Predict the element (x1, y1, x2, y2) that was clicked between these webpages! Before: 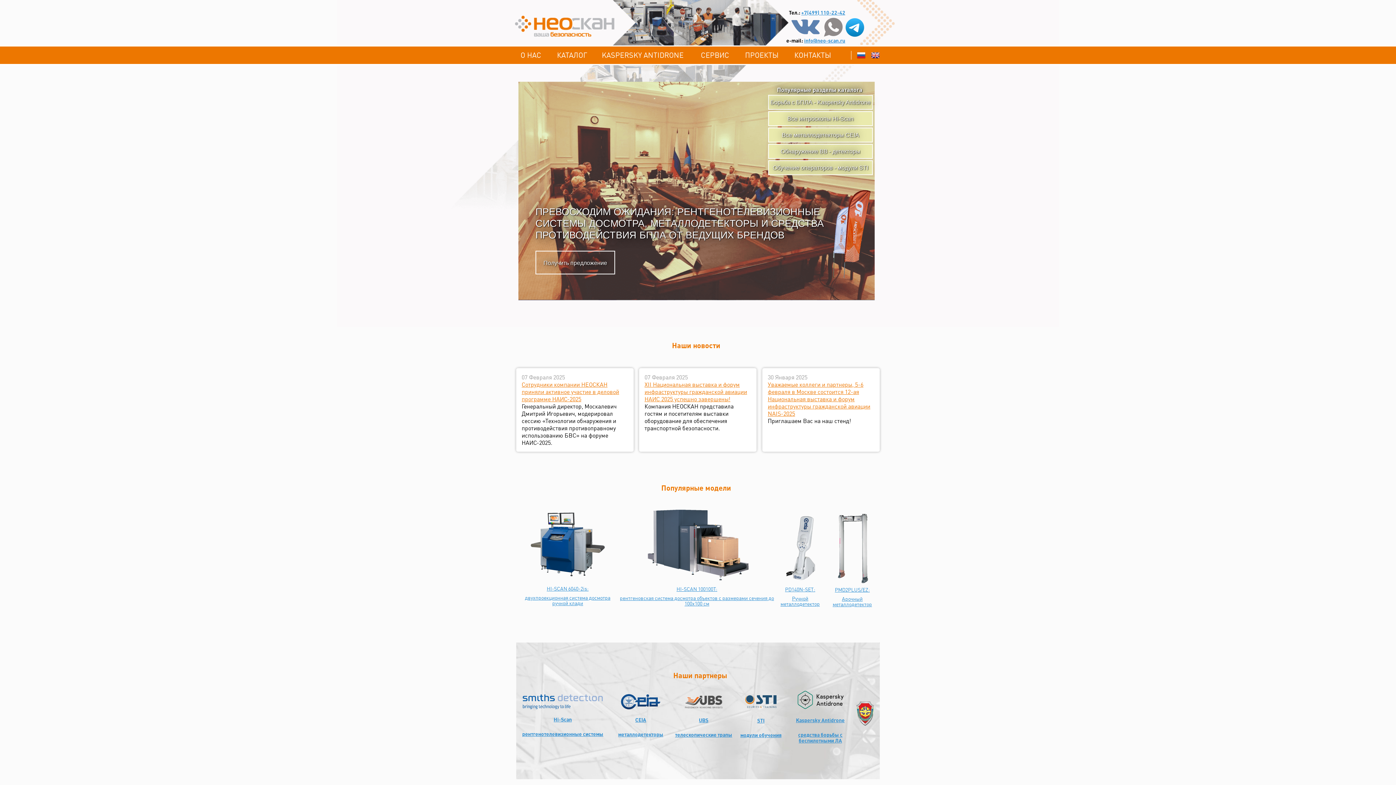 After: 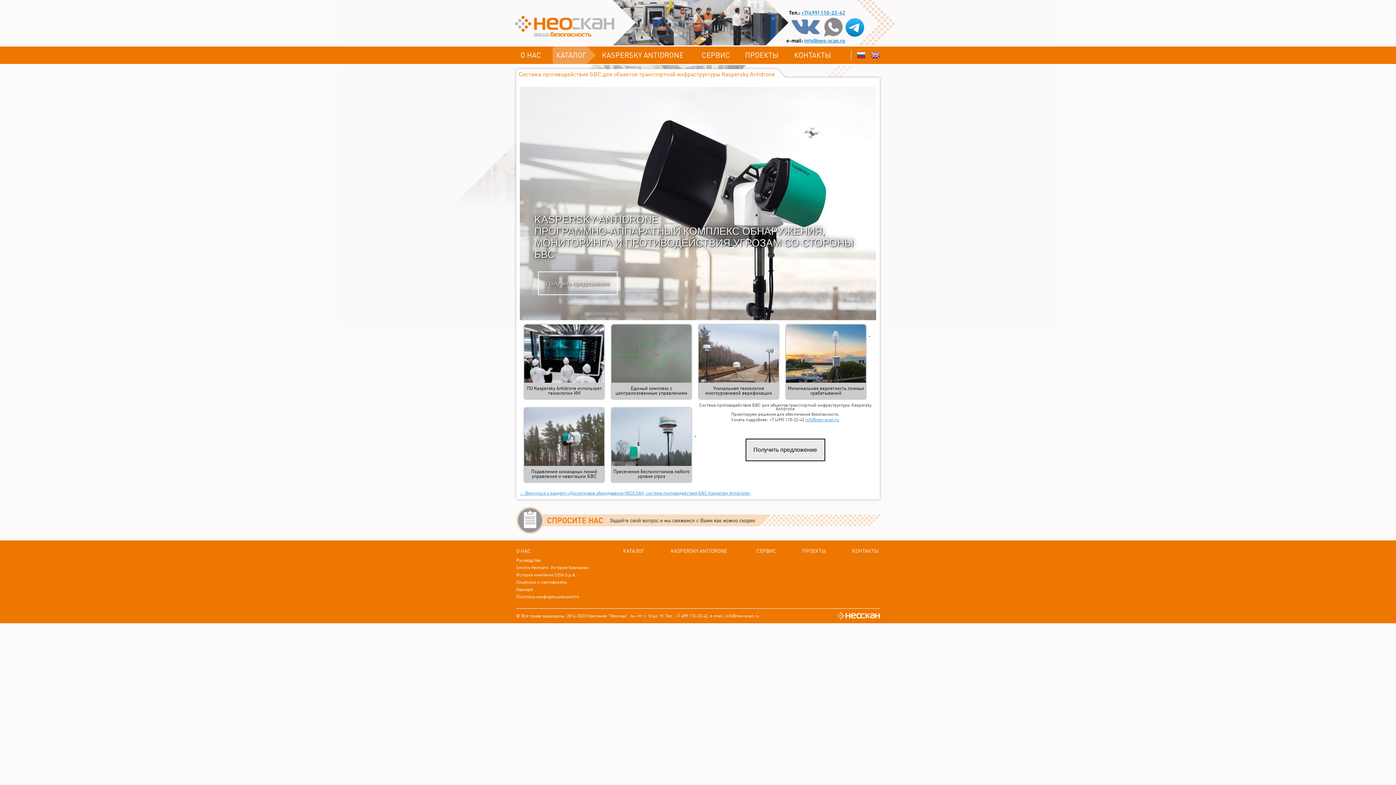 Action: bbox: (599, 46, 692, 64) label: KАSPERSKY ANTIDRONE